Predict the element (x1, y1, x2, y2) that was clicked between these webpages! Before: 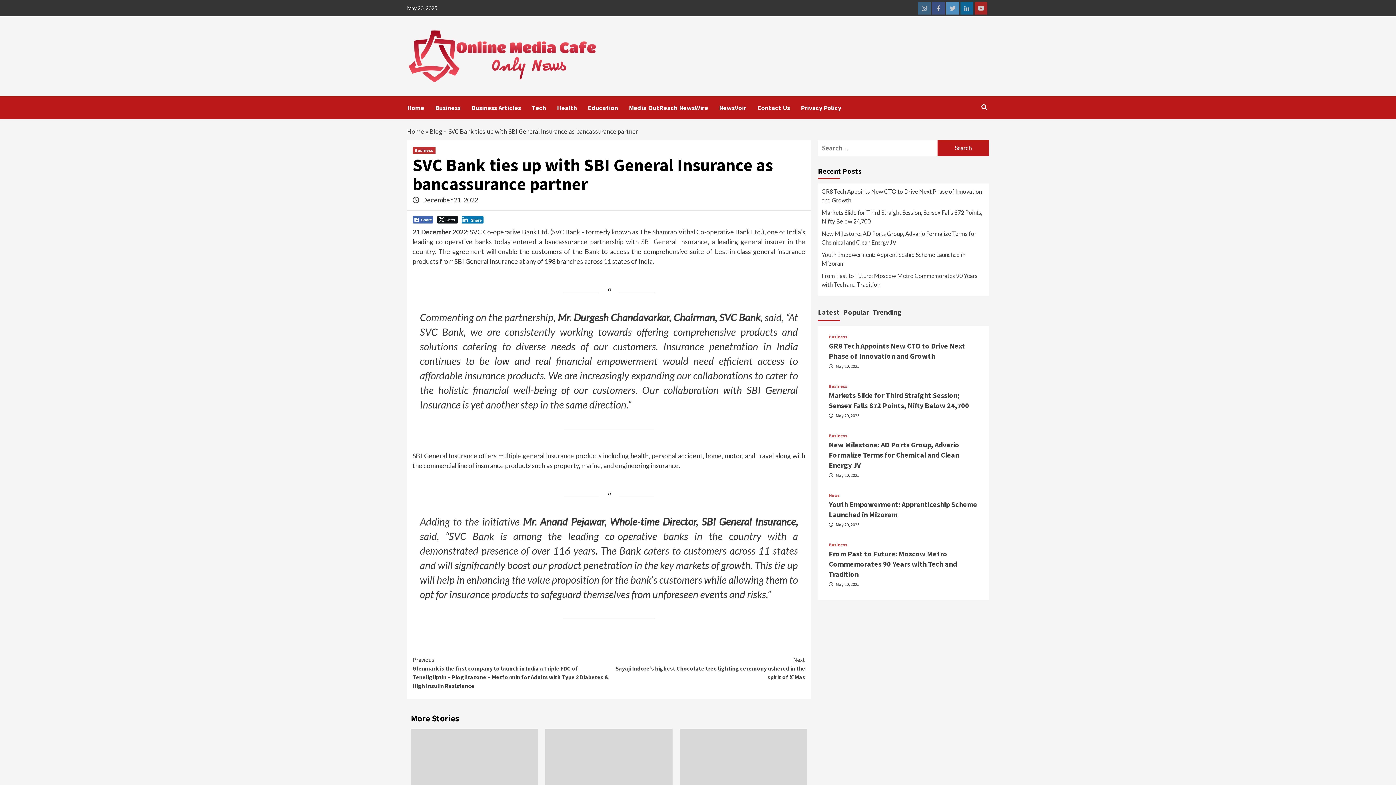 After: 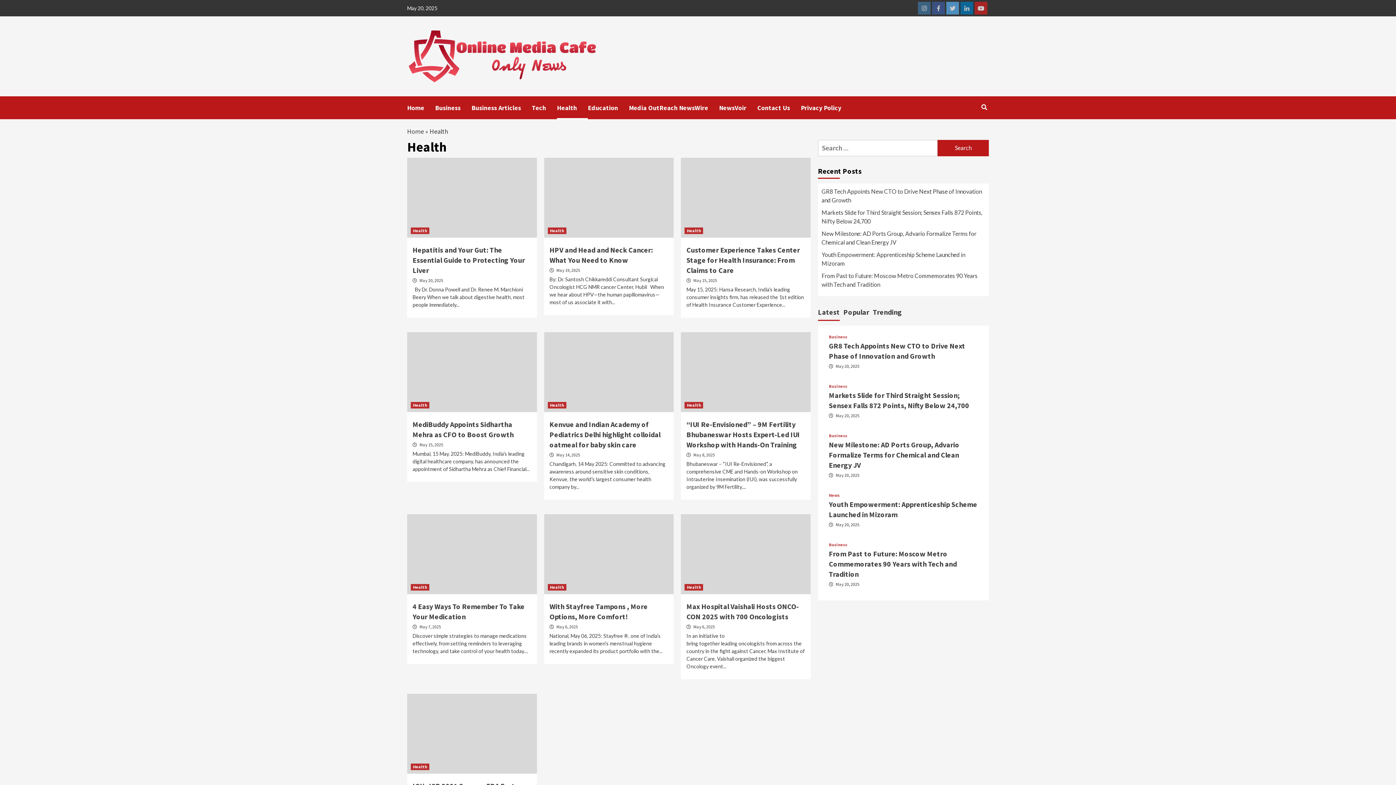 Action: label: Health bbox: (557, 96, 588, 119)